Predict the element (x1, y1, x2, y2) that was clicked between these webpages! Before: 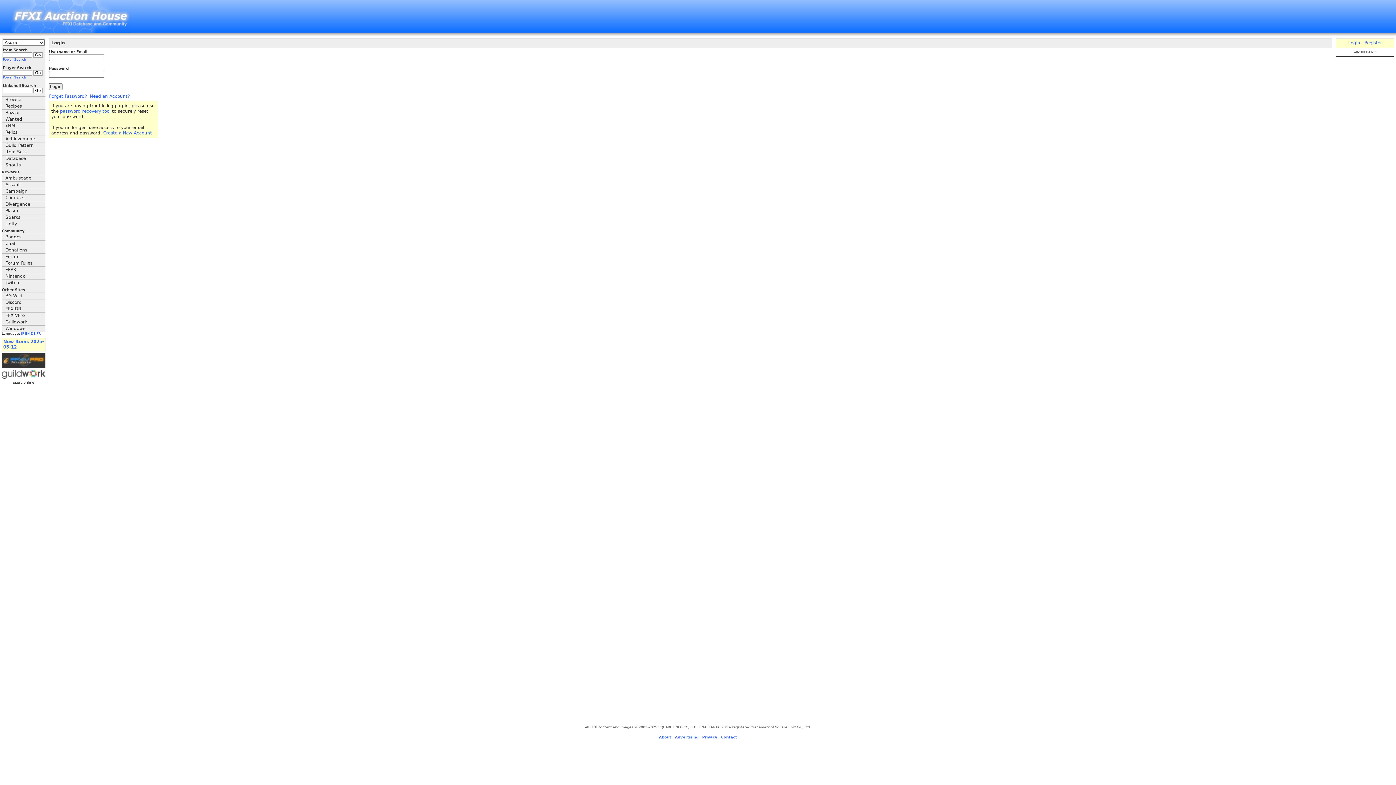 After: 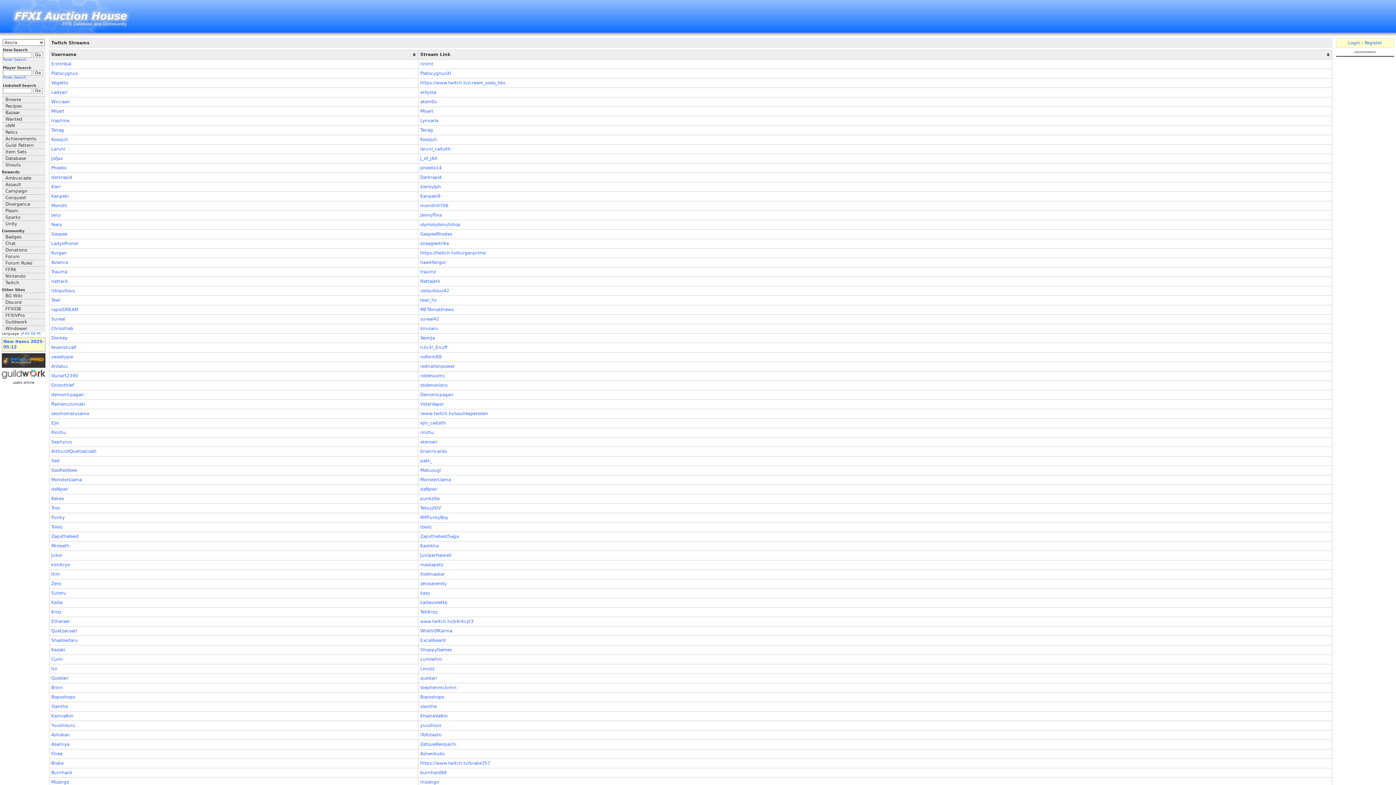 Action: label: Twitch bbox: (1, 279, 45, 286)